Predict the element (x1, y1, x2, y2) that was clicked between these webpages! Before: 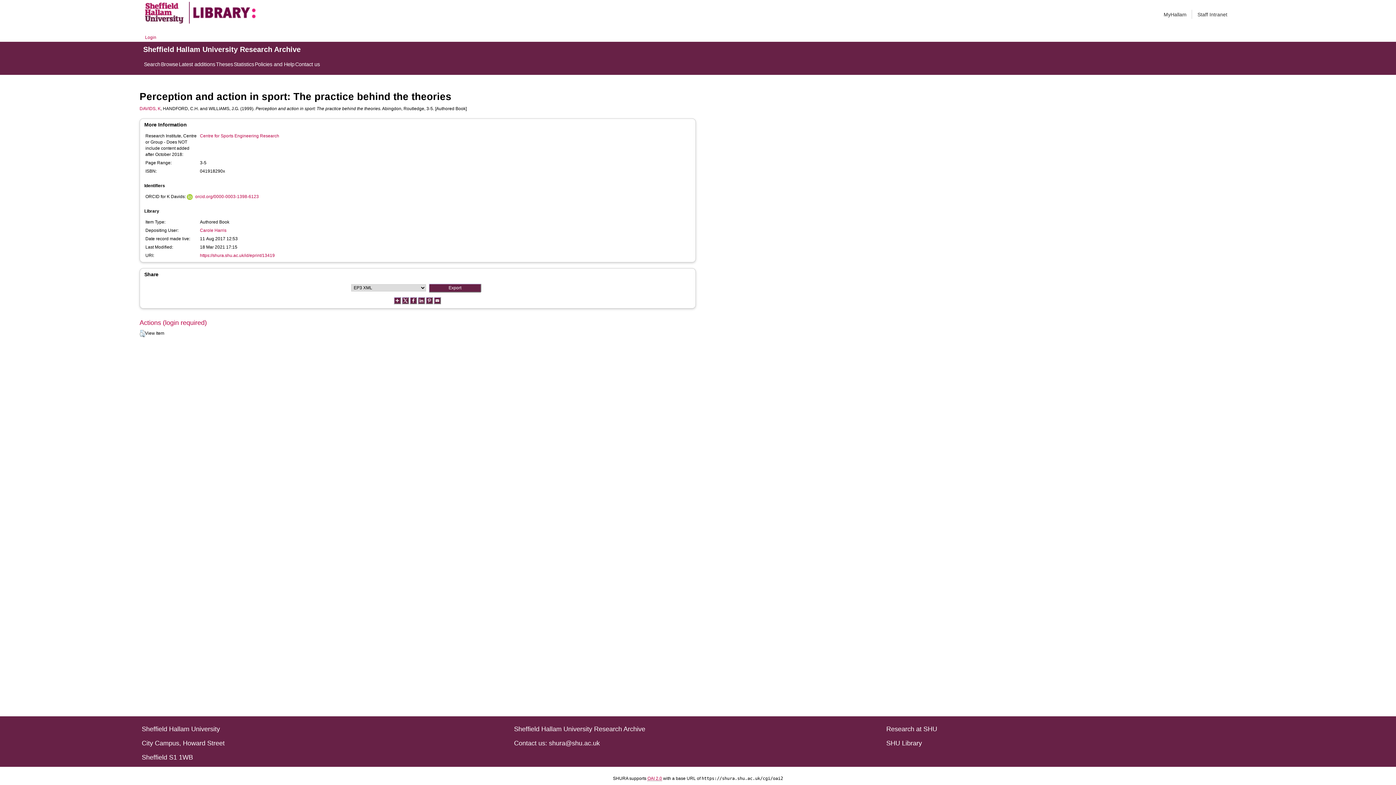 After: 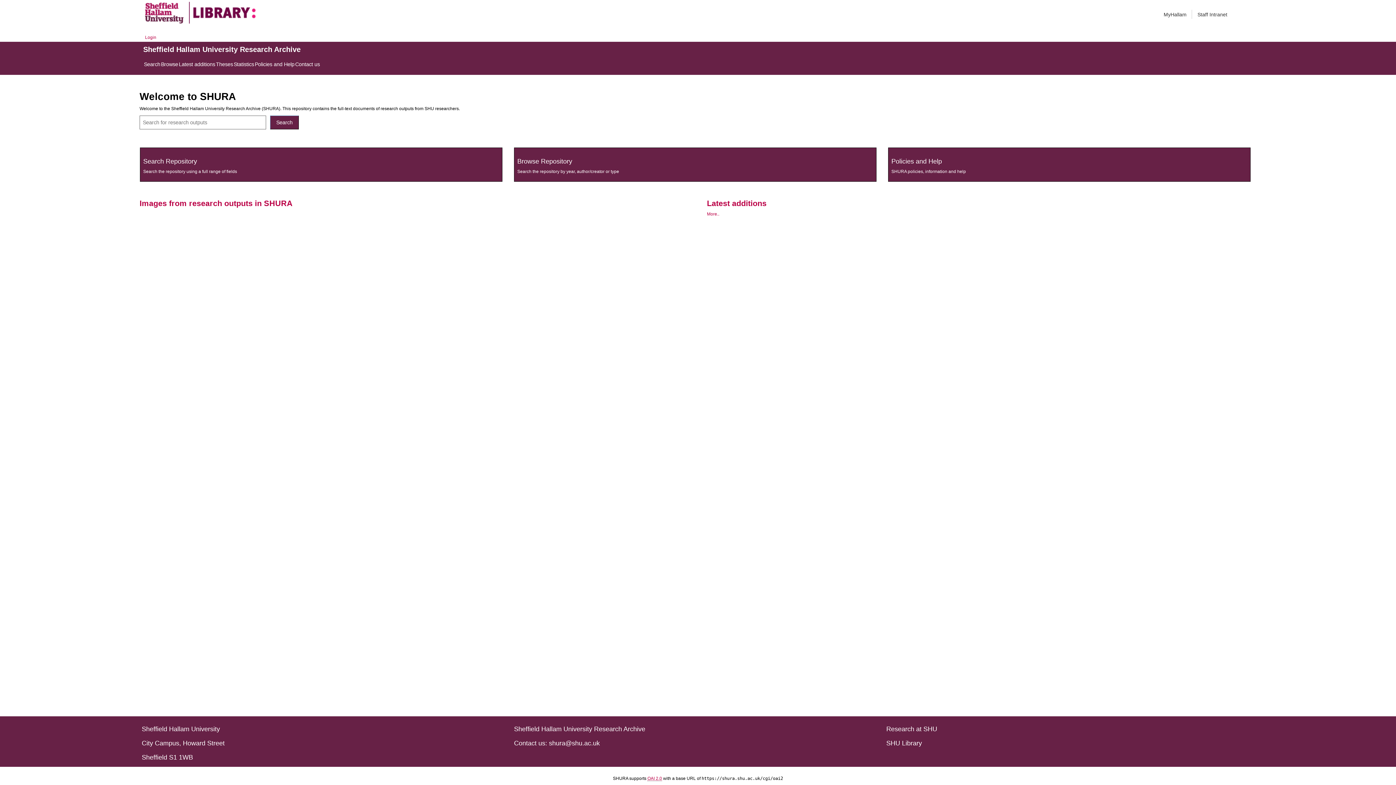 Action: bbox: (143, 45, 1253, 53) label: Sheffield Hallam University Research Archive